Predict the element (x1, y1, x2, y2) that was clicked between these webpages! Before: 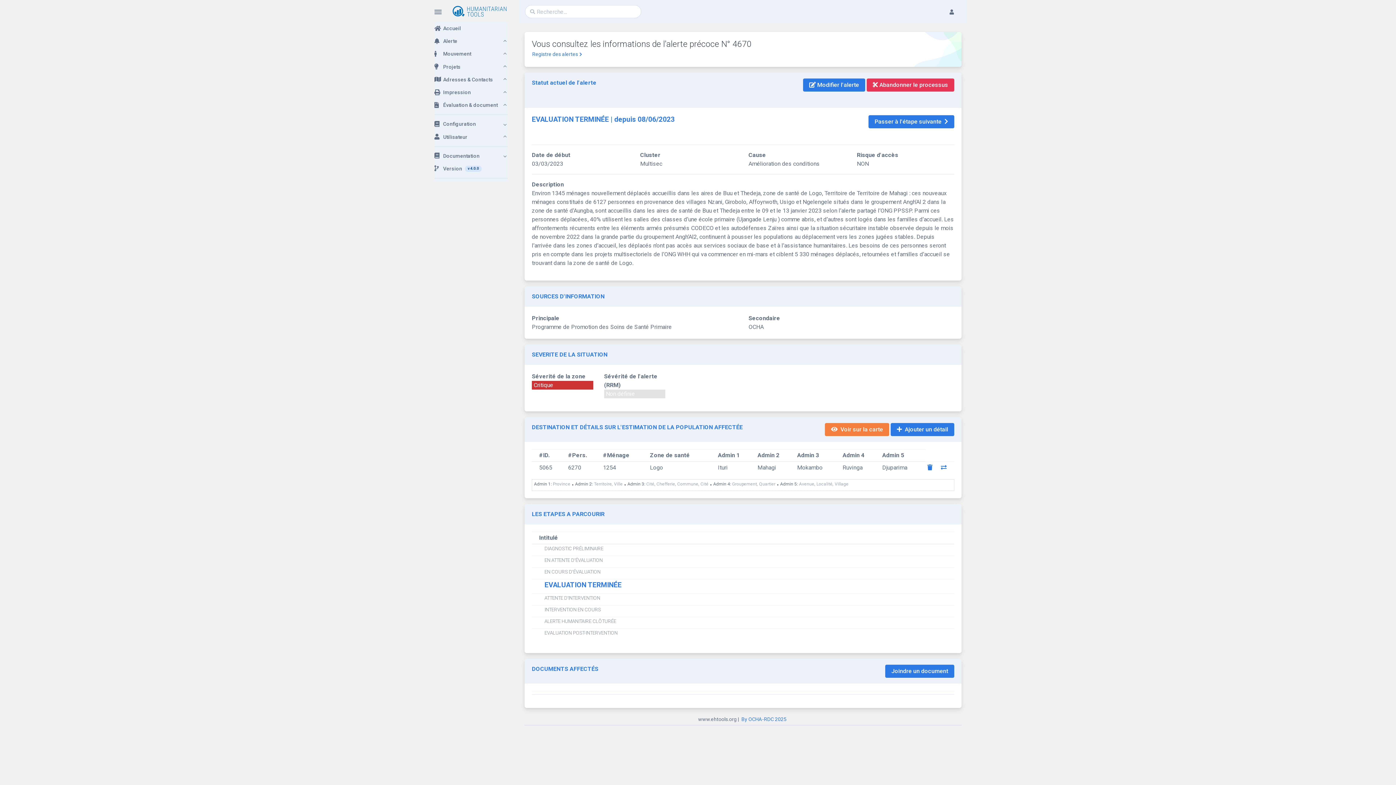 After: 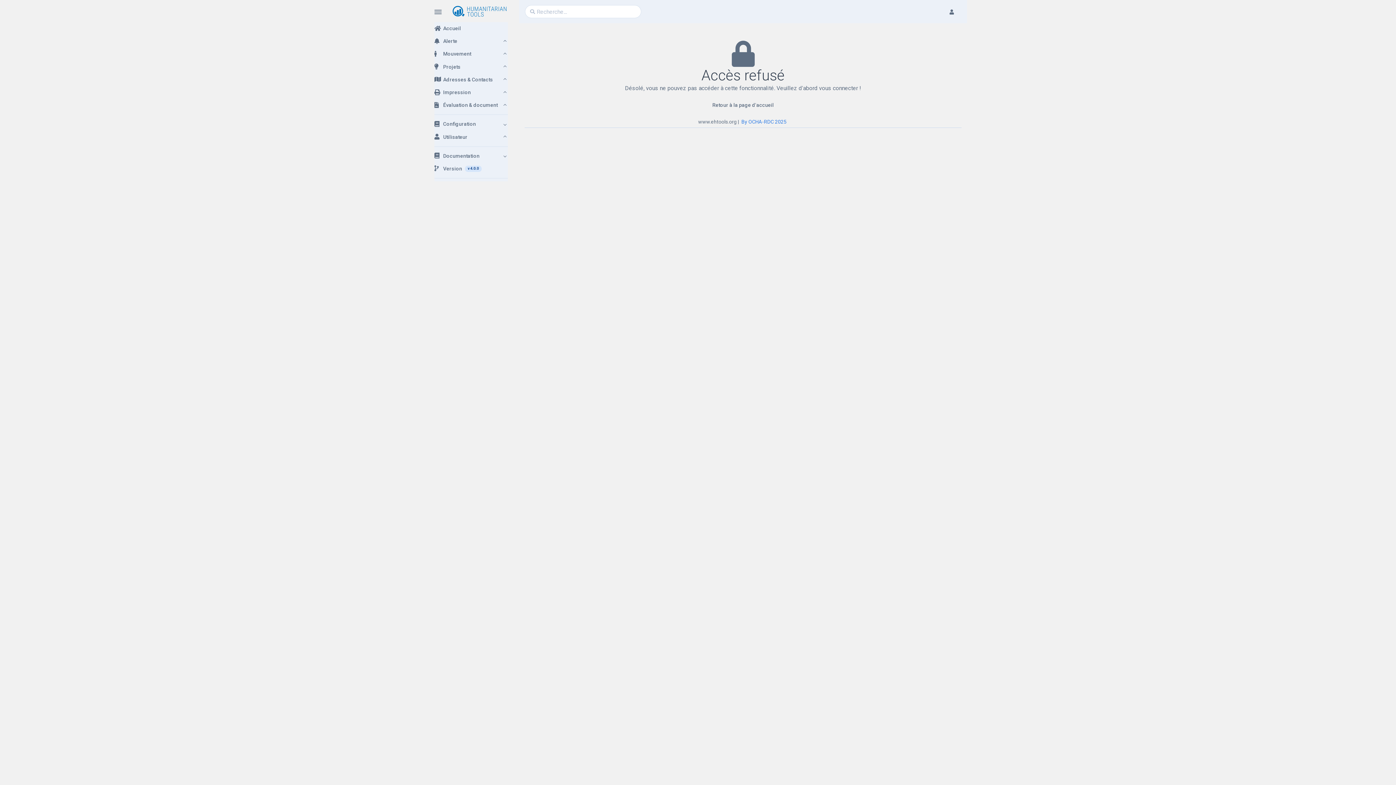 Action: label:  Abandonner le processus bbox: (866, 78, 954, 91)